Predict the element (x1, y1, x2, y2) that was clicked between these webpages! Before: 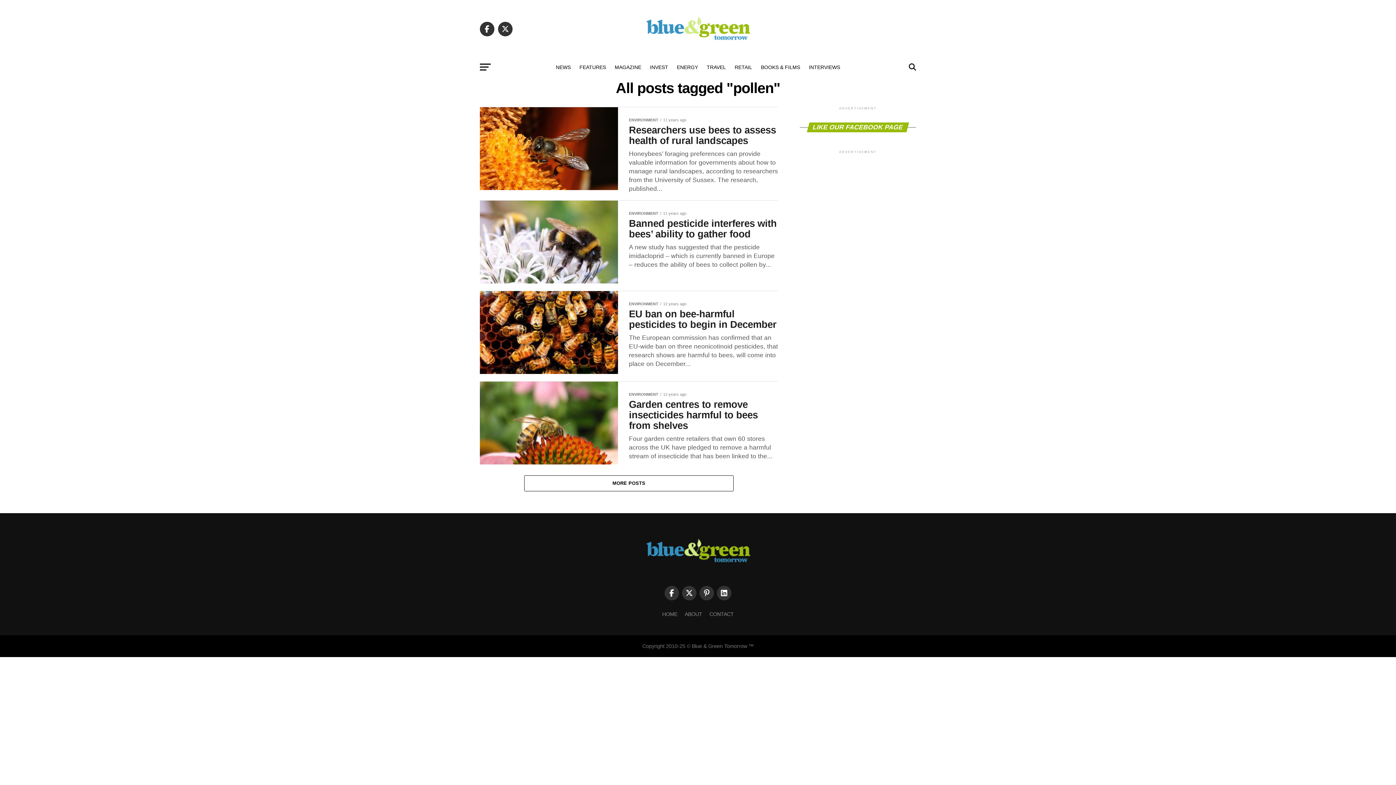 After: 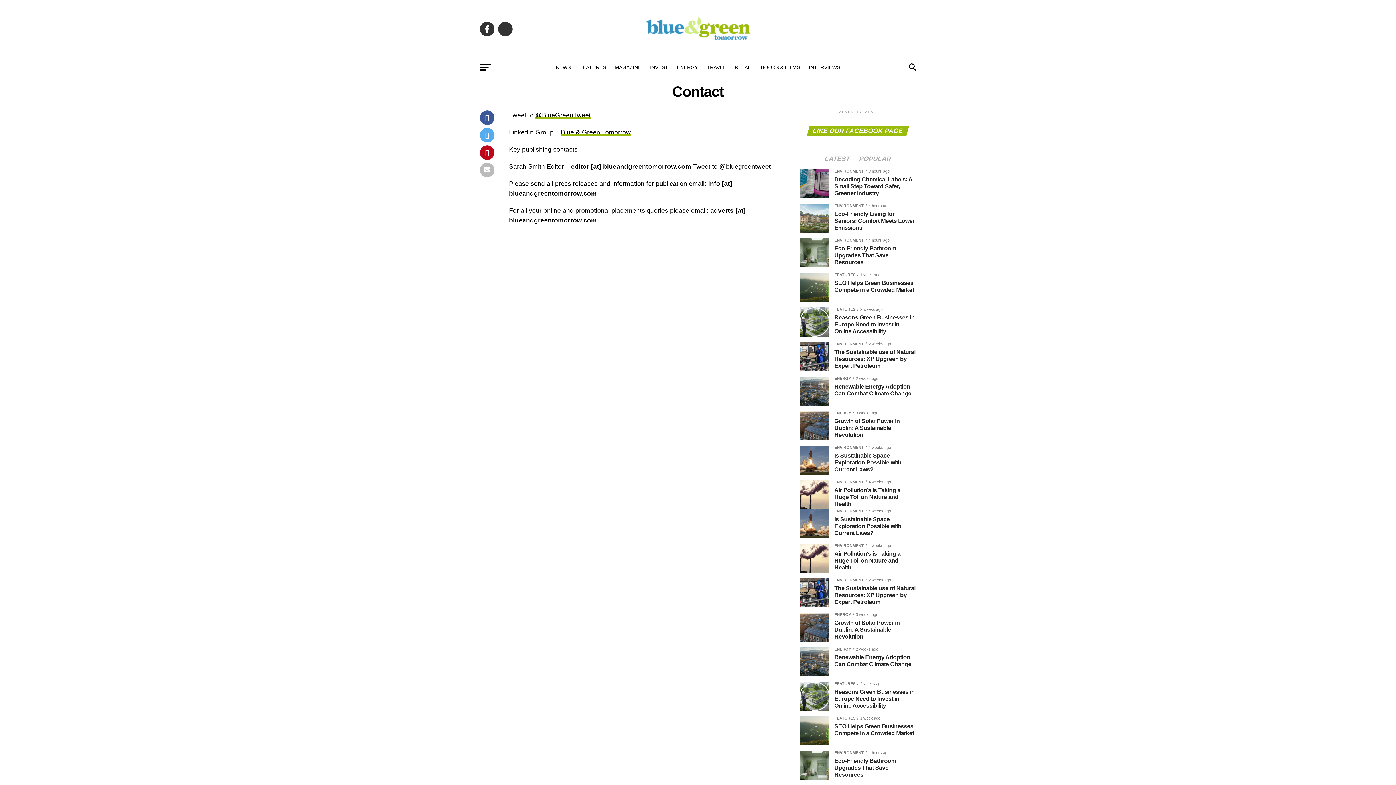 Action: bbox: (709, 611, 734, 617) label: CONTACT